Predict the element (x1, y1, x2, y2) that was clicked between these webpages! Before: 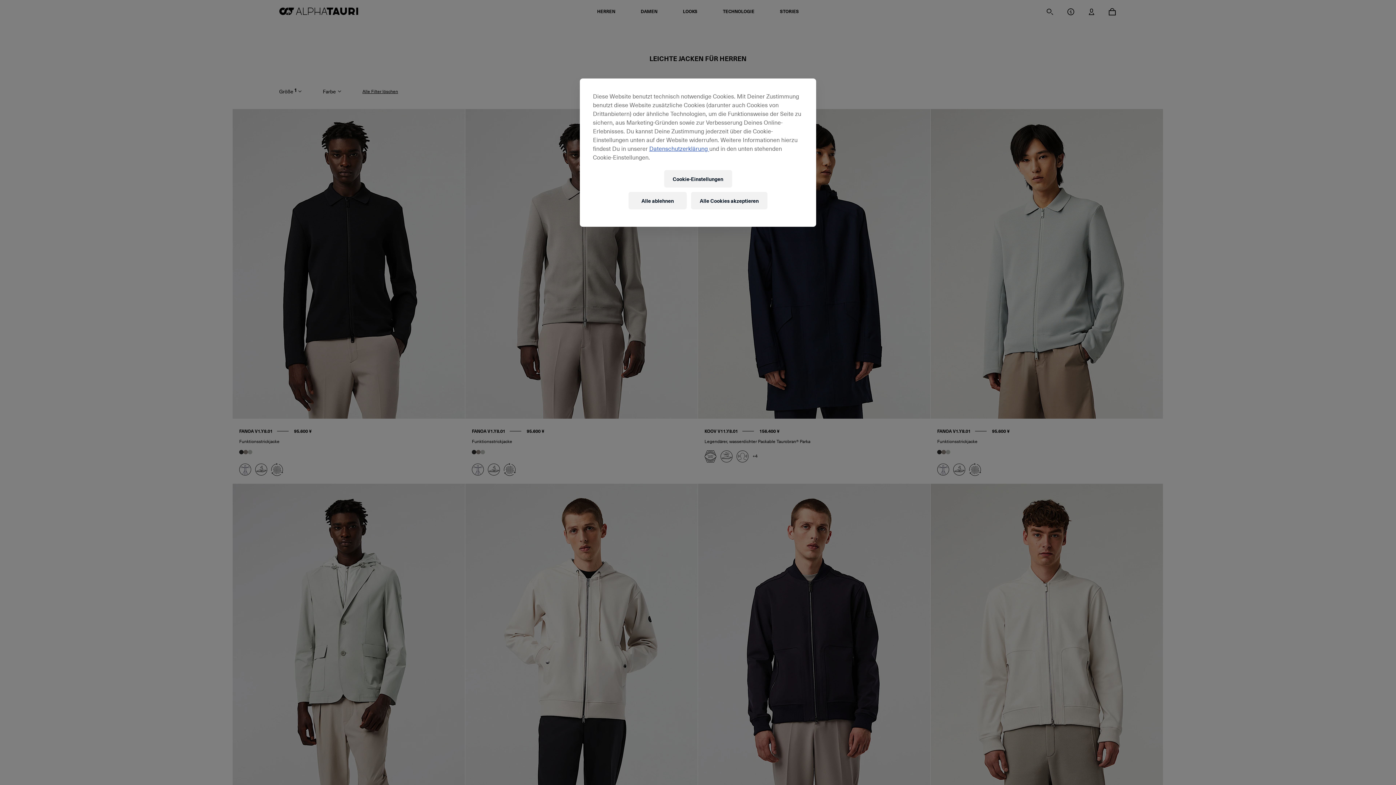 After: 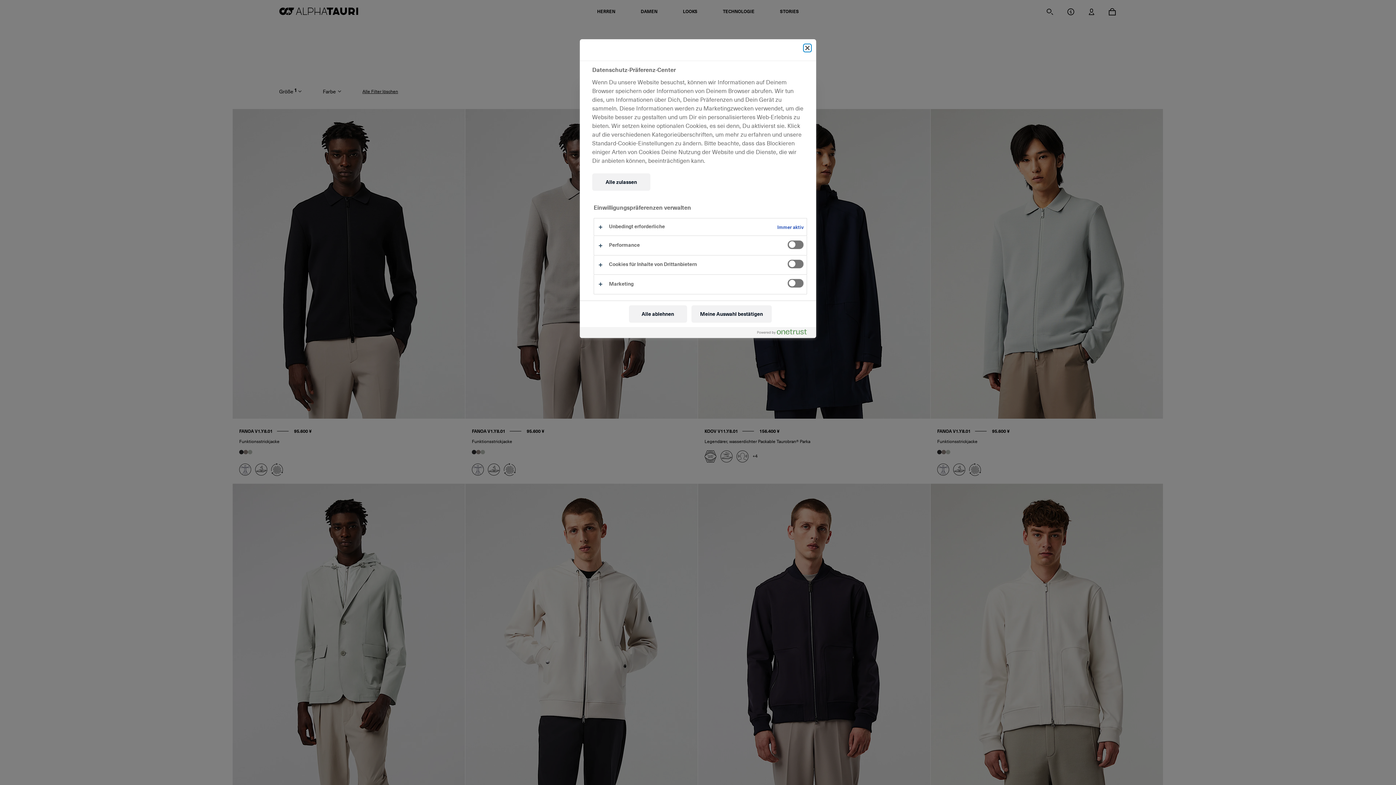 Action: label: Cookie-Einstellungen bbox: (664, 170, 732, 187)